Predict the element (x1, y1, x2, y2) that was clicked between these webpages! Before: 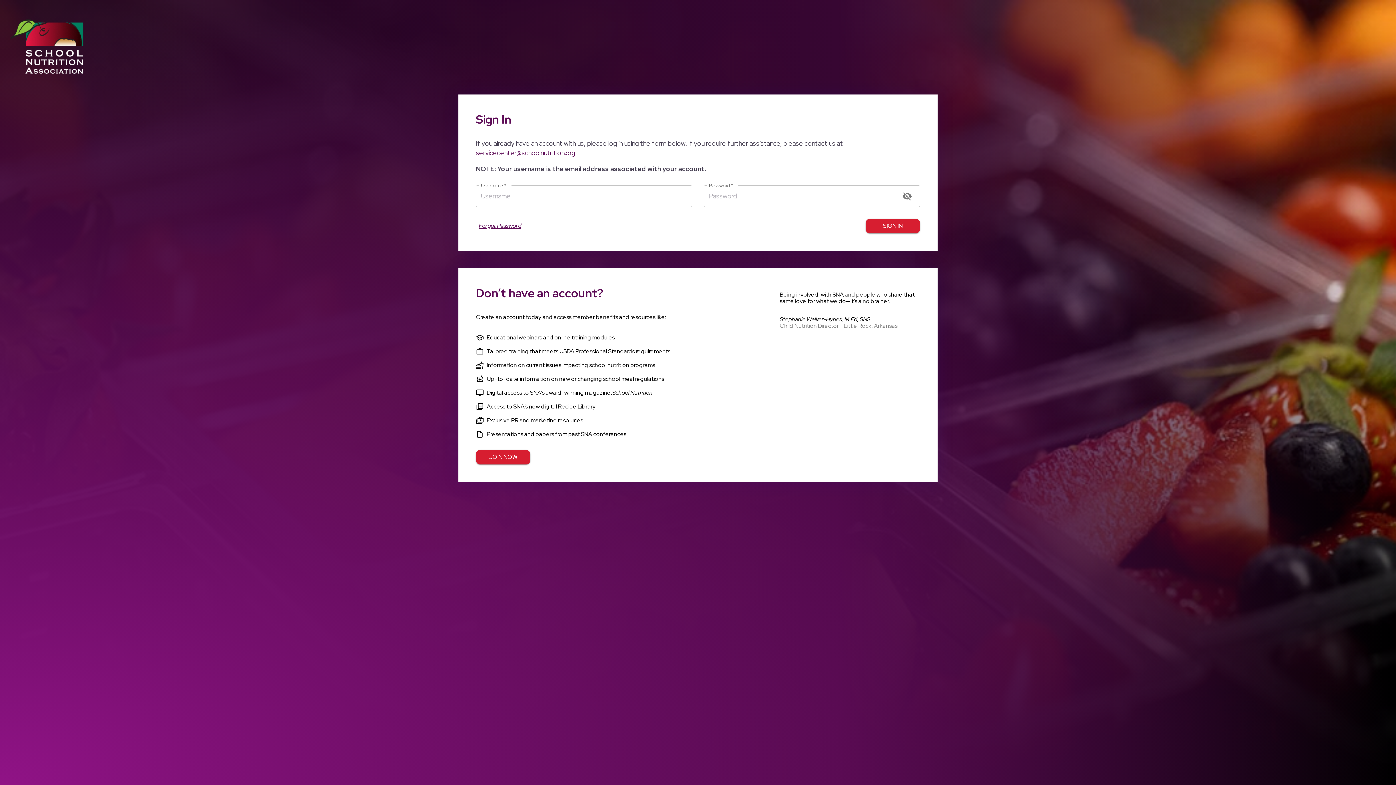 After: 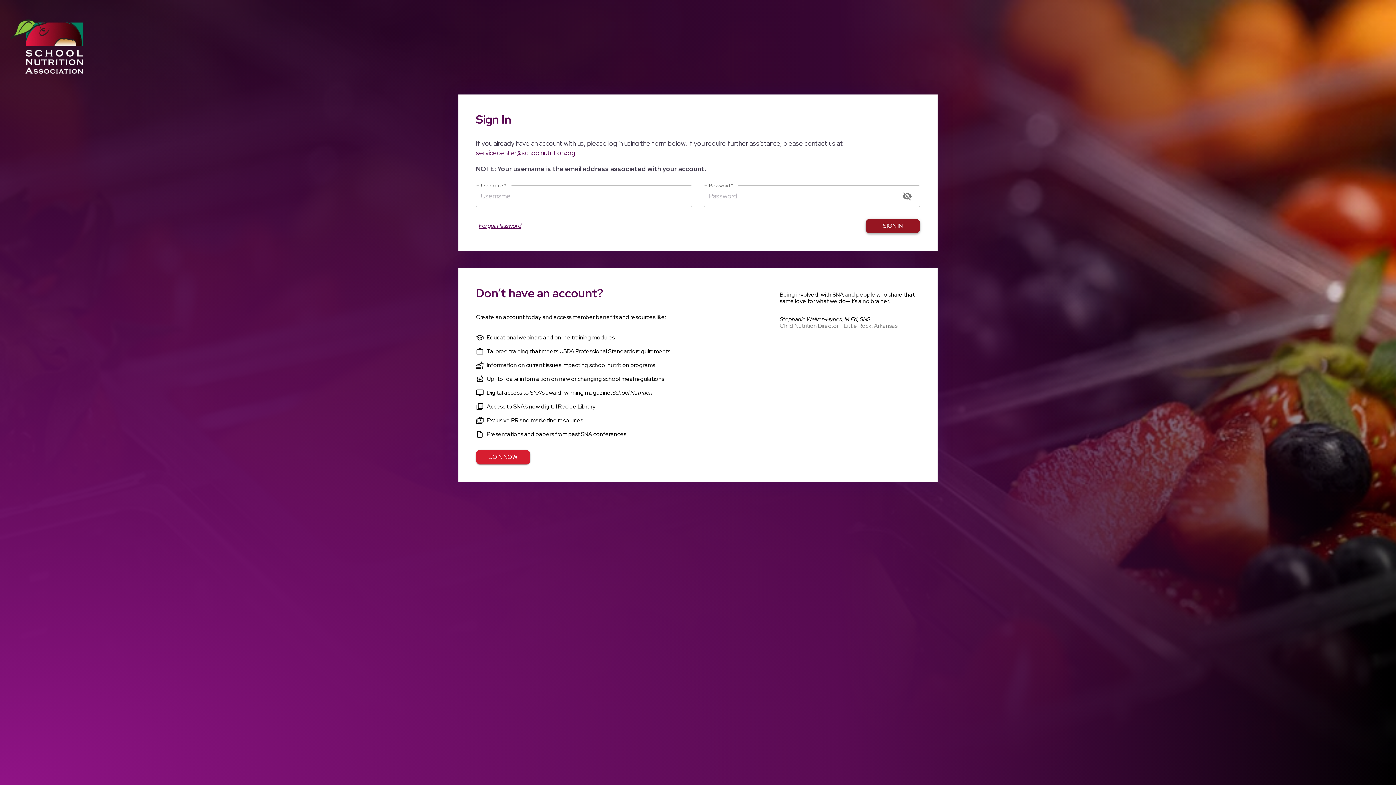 Action: bbox: (865, 218, 920, 233) label: SIGN IN